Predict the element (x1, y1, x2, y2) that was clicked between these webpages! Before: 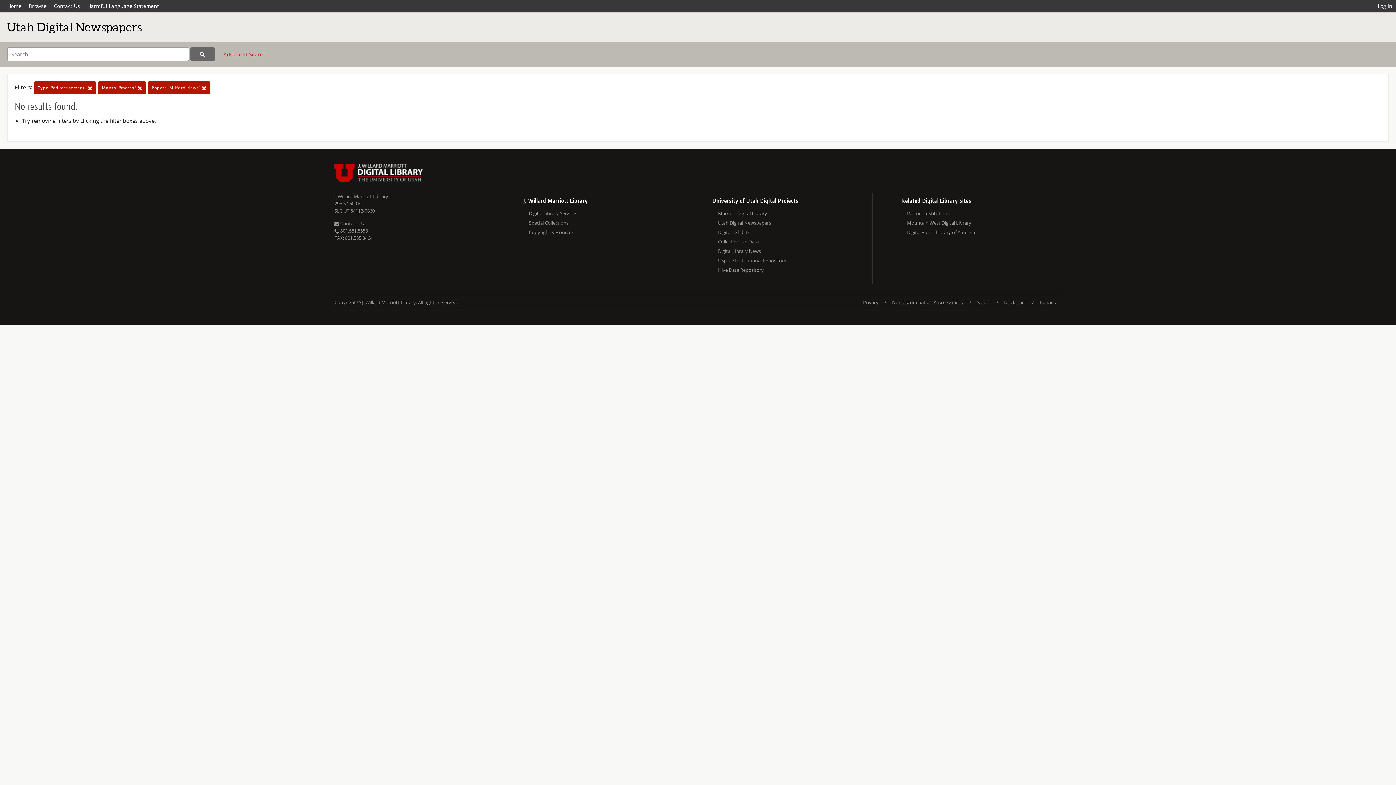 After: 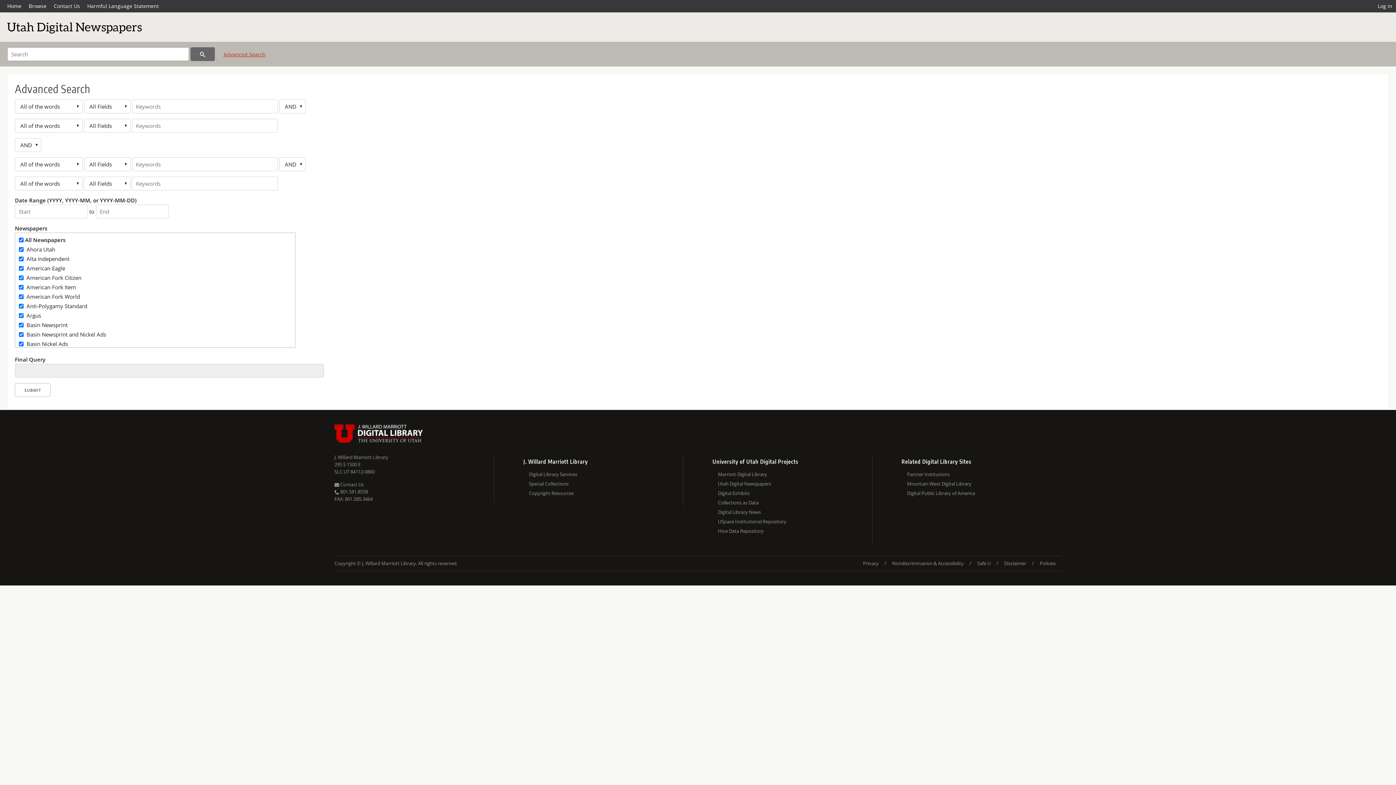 Action: label: Advanced Search bbox: (223, 50, 265, 64)